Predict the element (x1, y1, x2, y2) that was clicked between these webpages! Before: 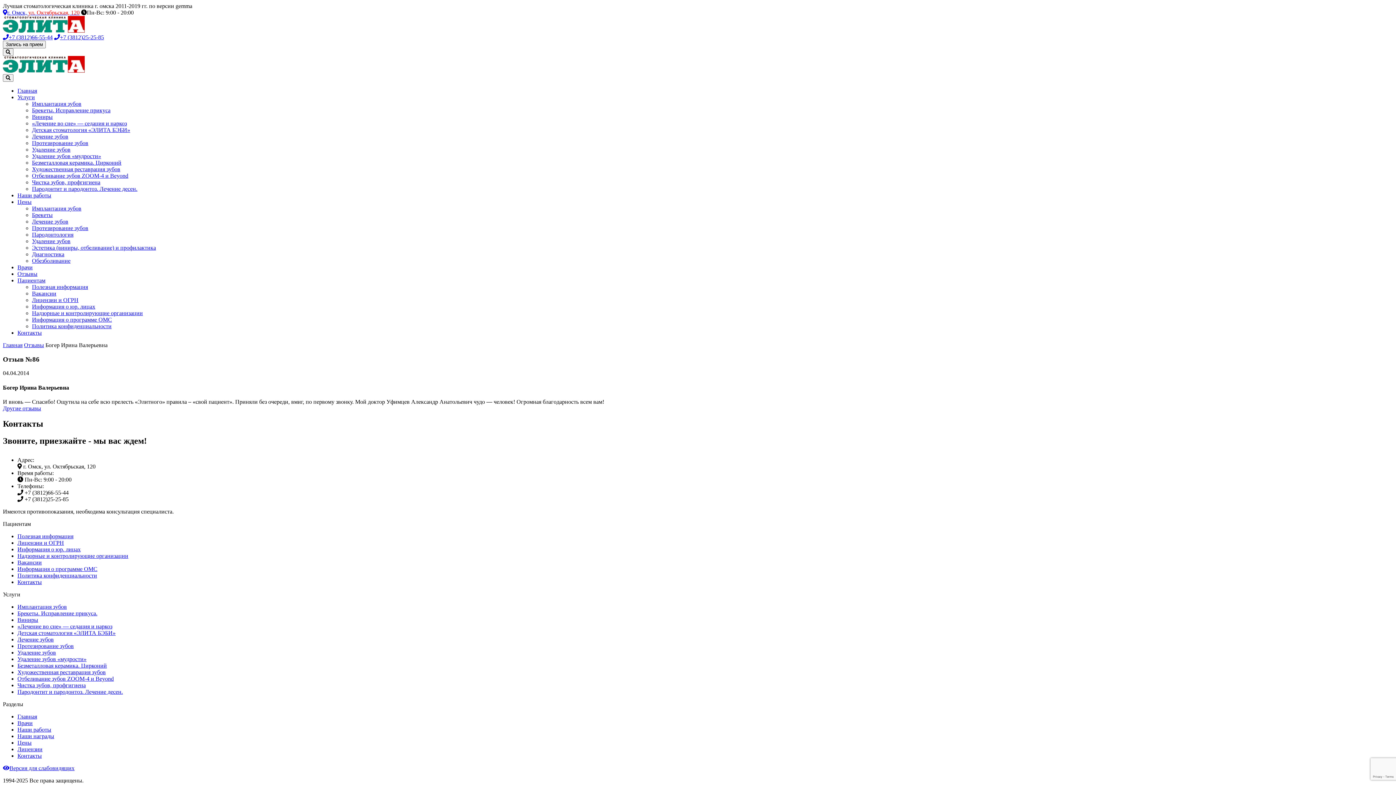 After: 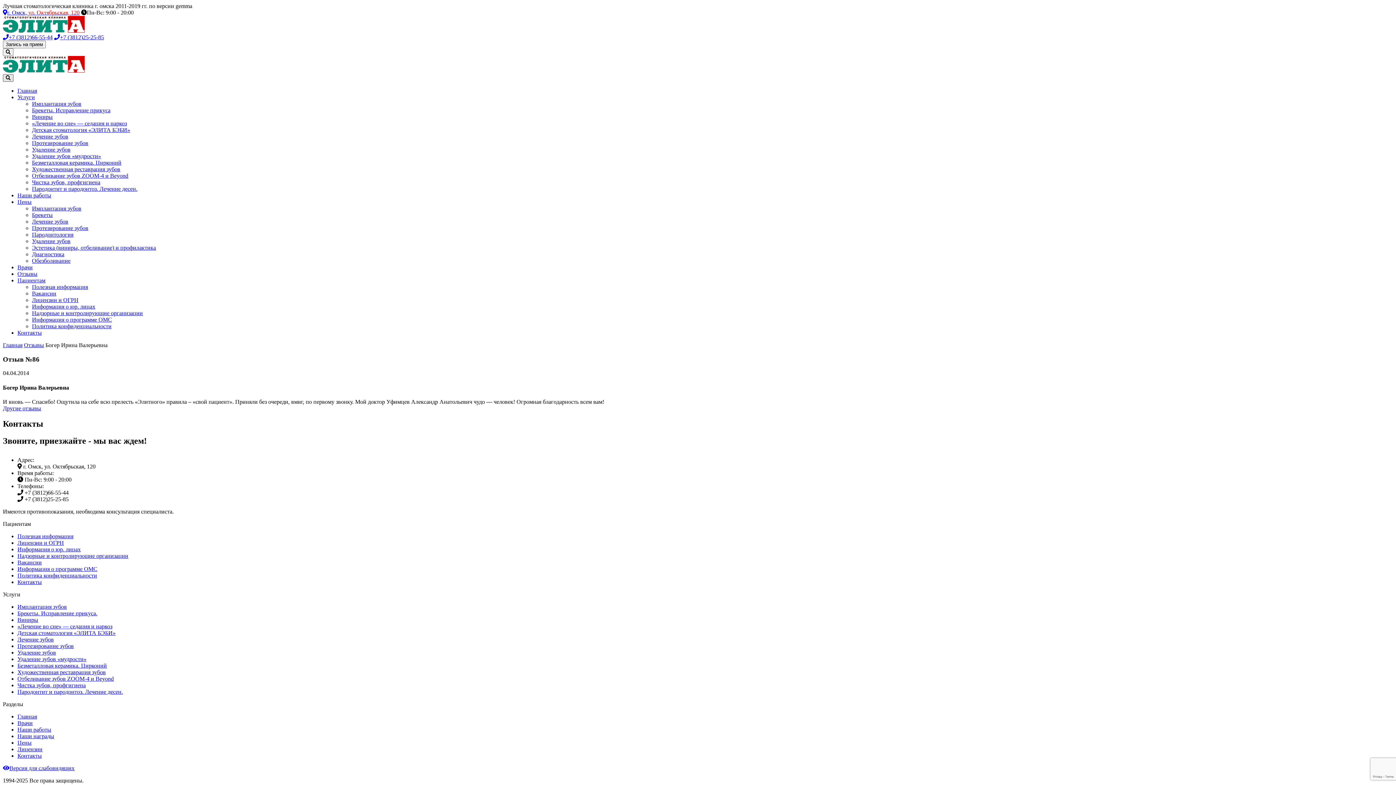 Action: label: Поиск по сайту bbox: (2, 74, 13, 81)